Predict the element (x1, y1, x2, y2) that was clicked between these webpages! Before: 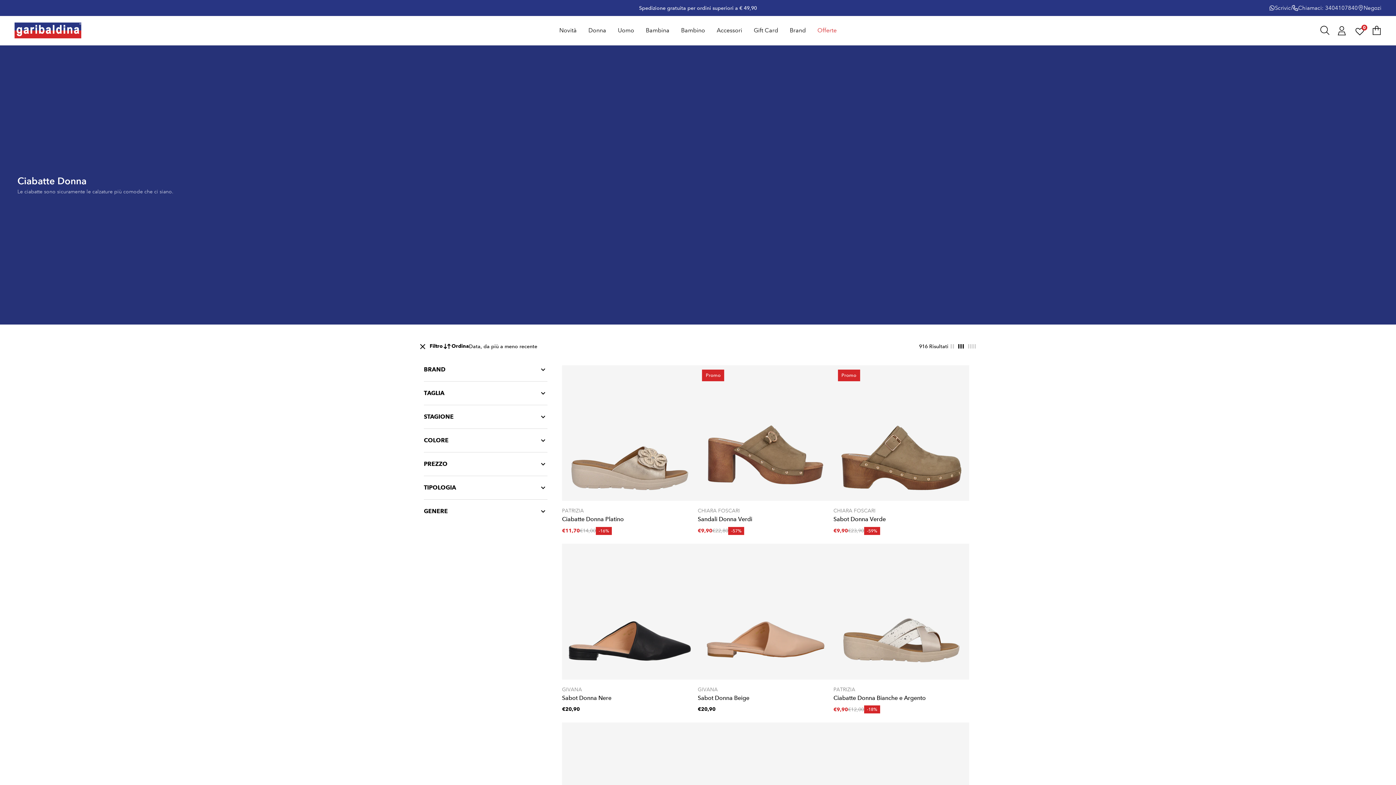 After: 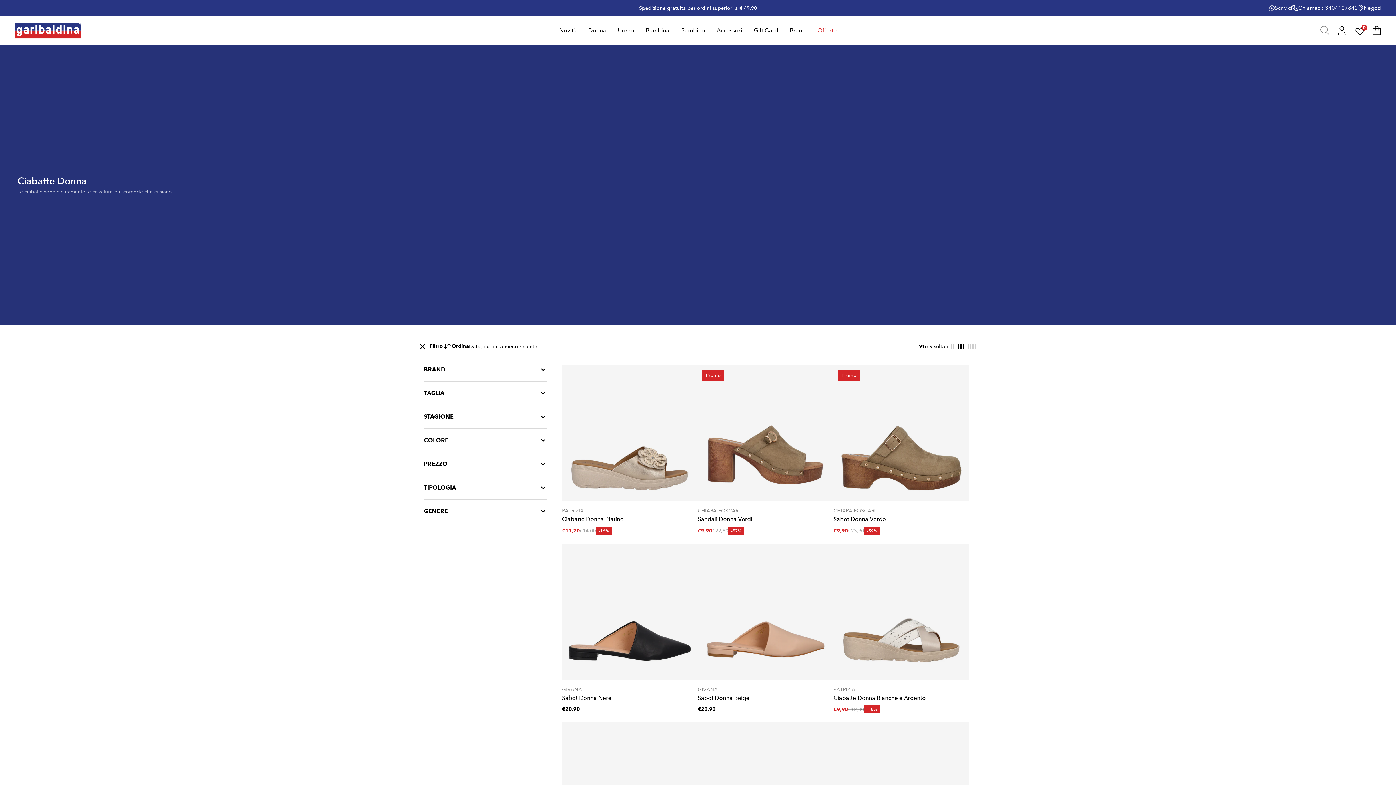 Action: label: Finestra di ricerca bbox: (1316, 22, 1333, 38)